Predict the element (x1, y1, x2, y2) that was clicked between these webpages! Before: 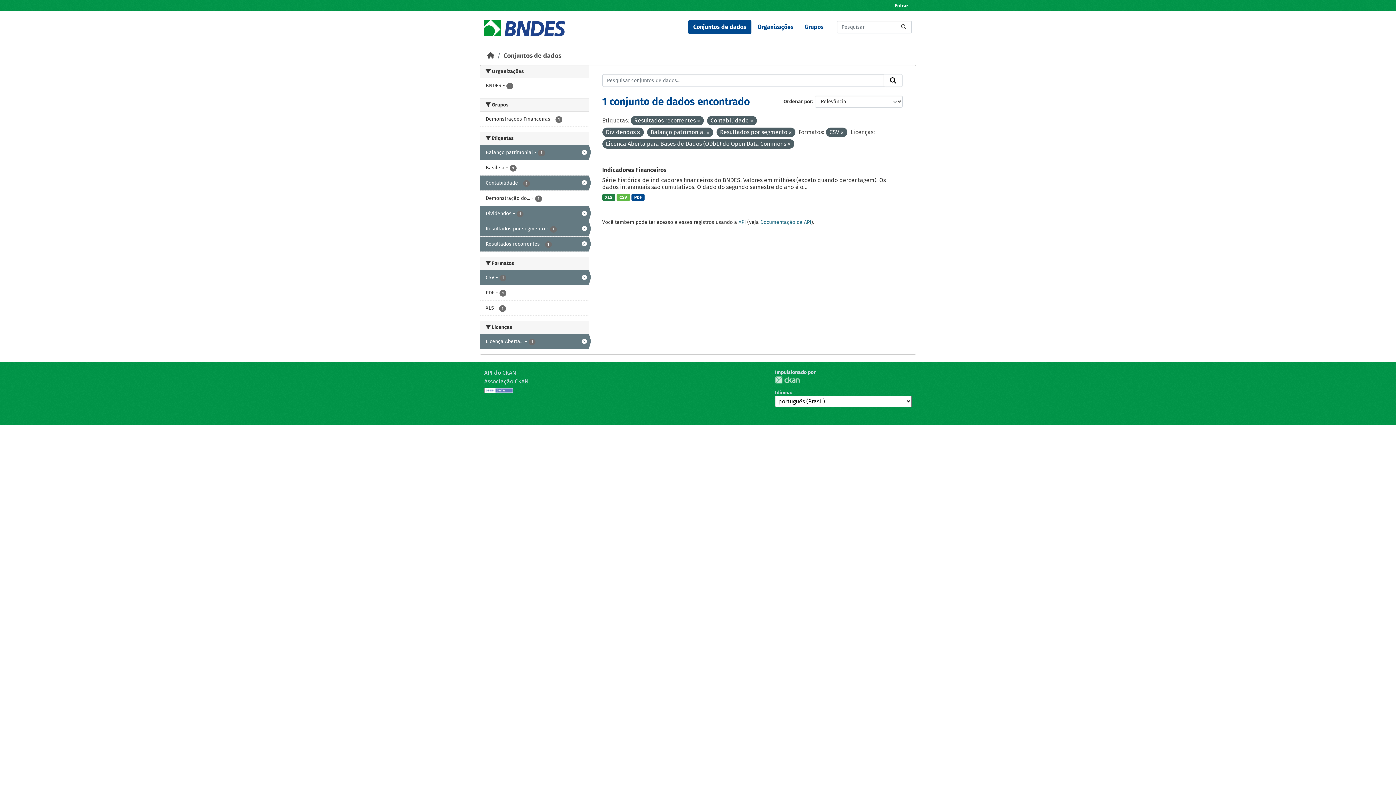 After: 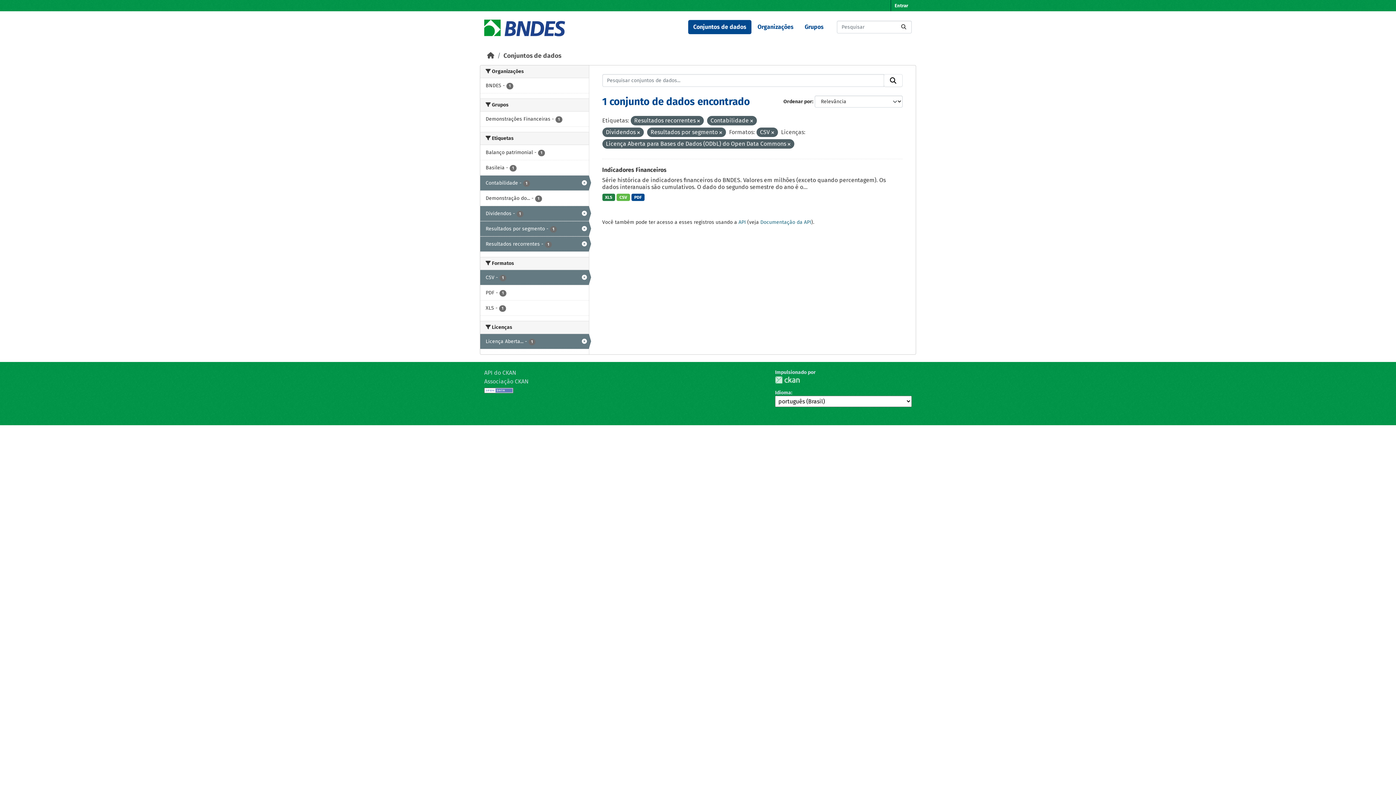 Action: label: Balanço patrimonial - 1 bbox: (480, 145, 588, 159)